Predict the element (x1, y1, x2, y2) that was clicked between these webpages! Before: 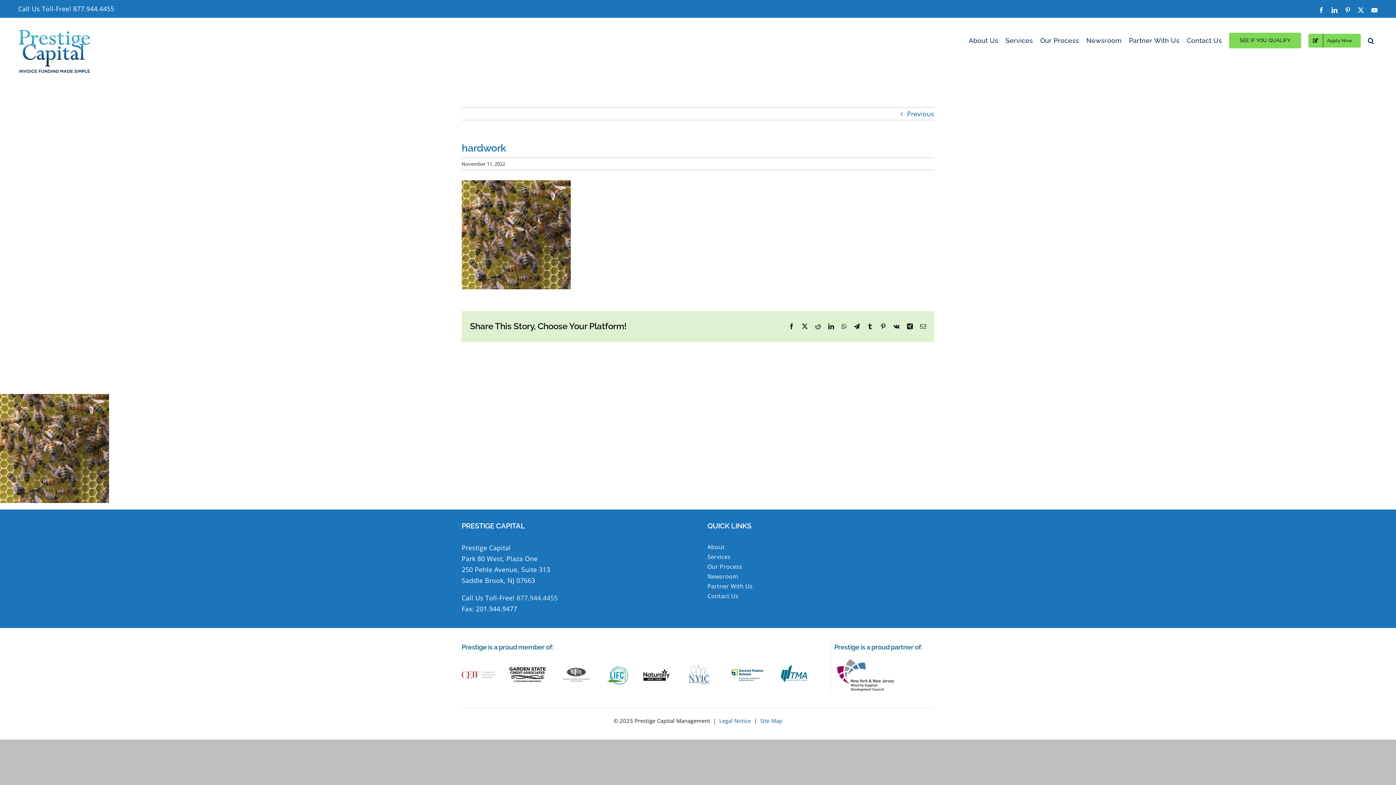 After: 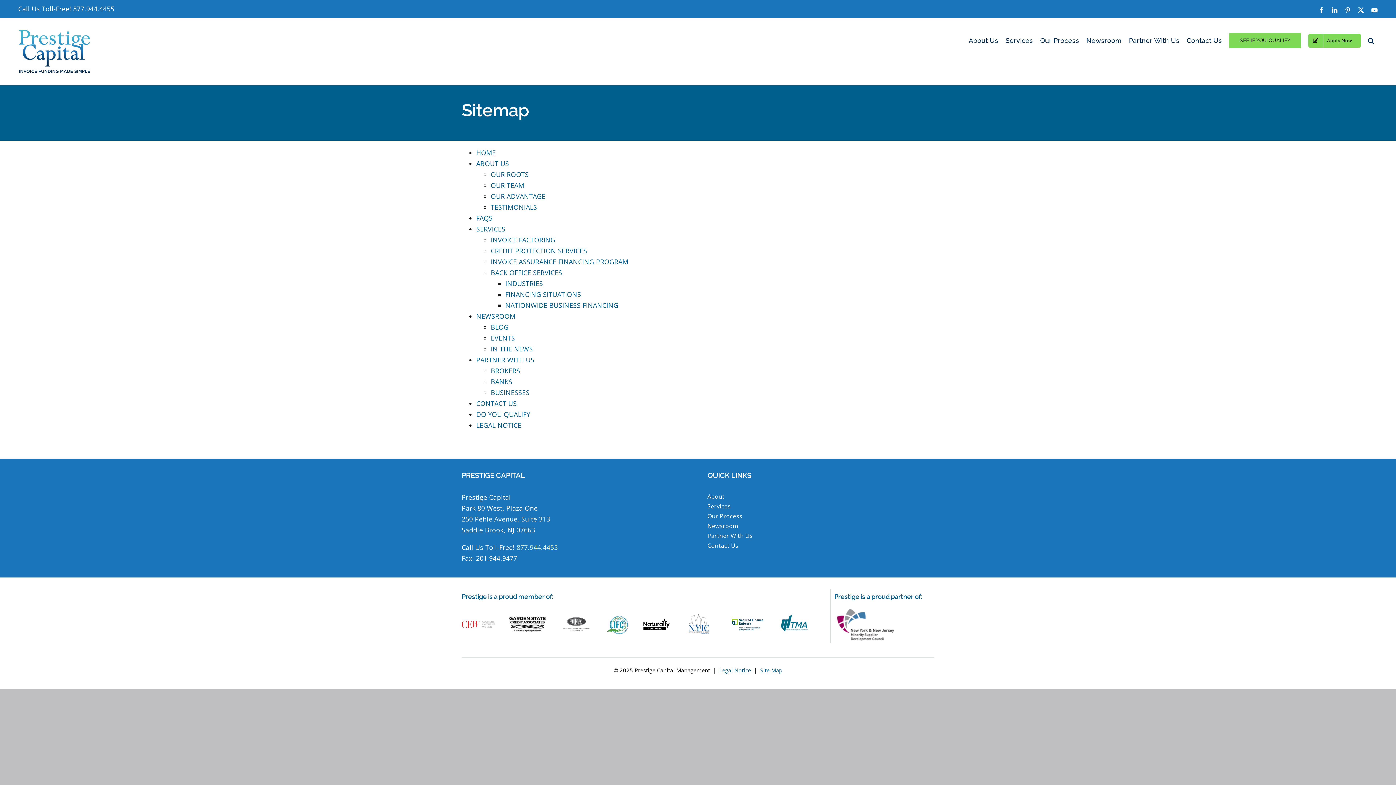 Action: bbox: (760, 717, 782, 724) label: Site Map